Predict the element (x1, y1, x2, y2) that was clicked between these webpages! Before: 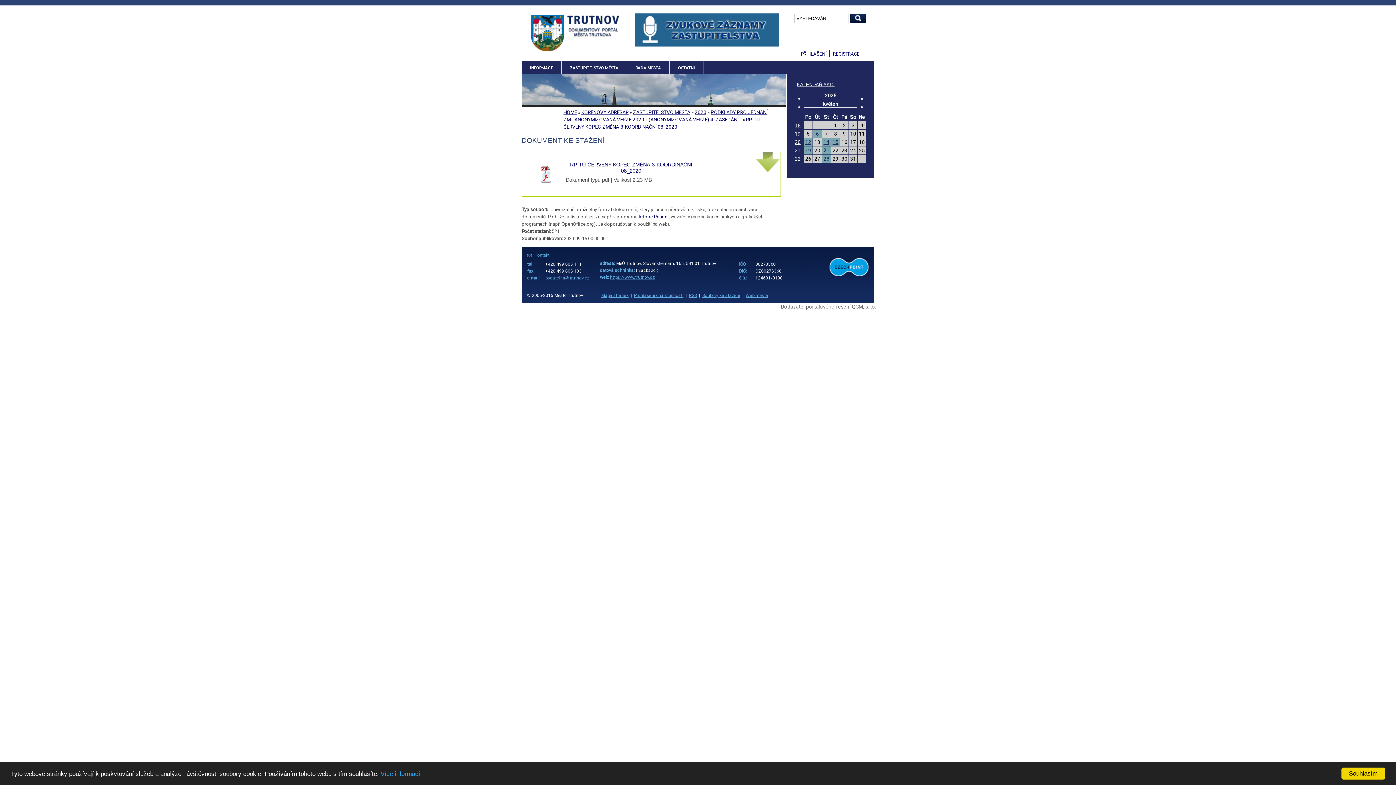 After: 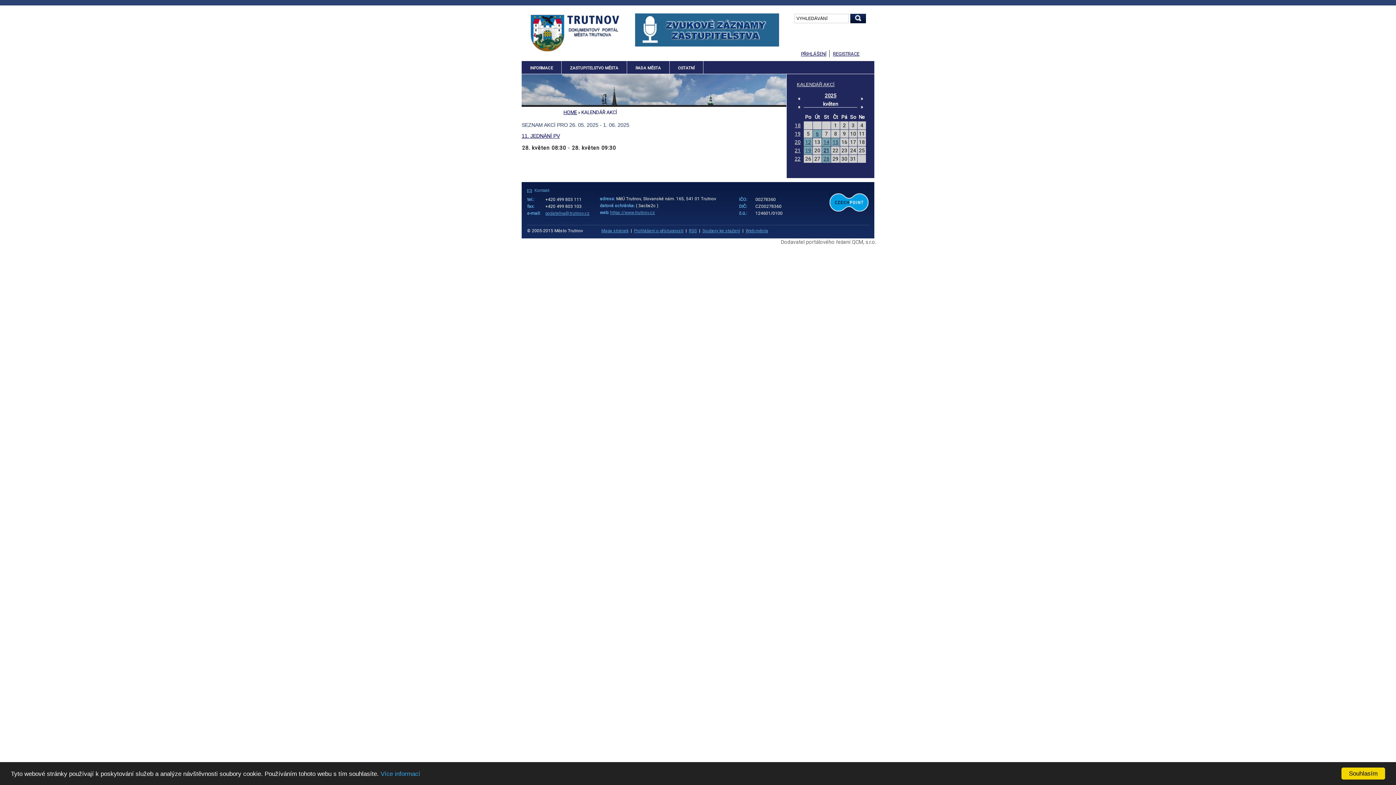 Action: label: 22 bbox: (795, 156, 800, 161)